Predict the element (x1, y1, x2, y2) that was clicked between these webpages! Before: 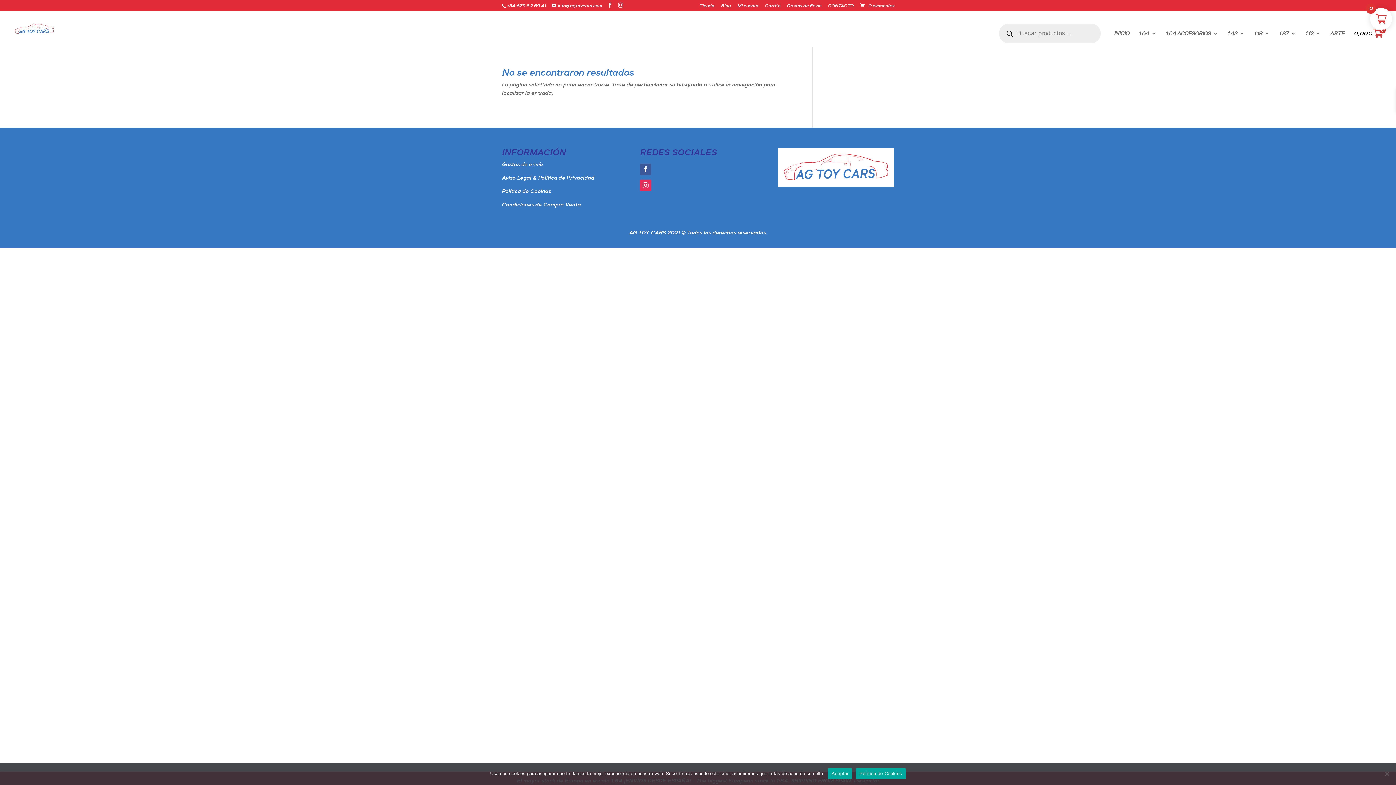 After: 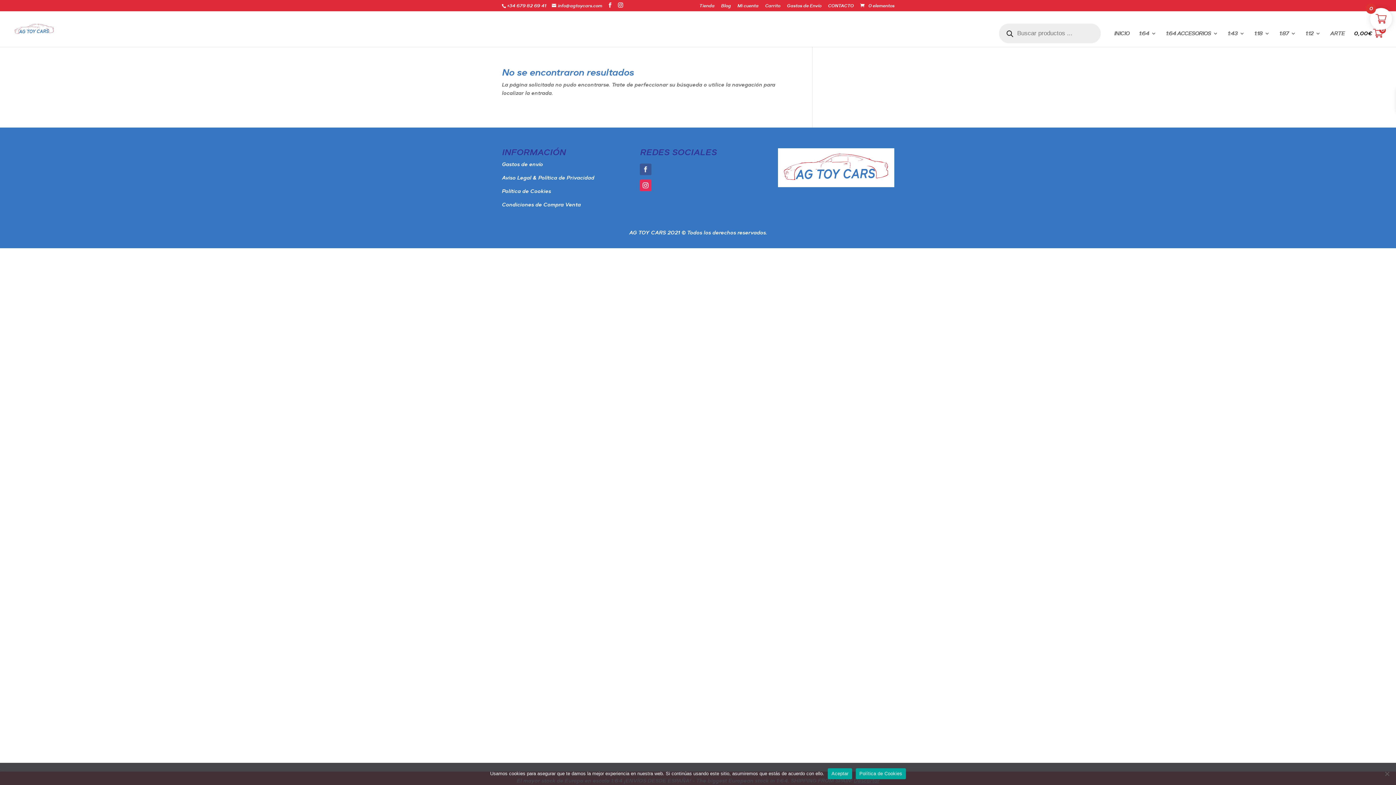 Action: bbox: (639, 163, 651, 175)